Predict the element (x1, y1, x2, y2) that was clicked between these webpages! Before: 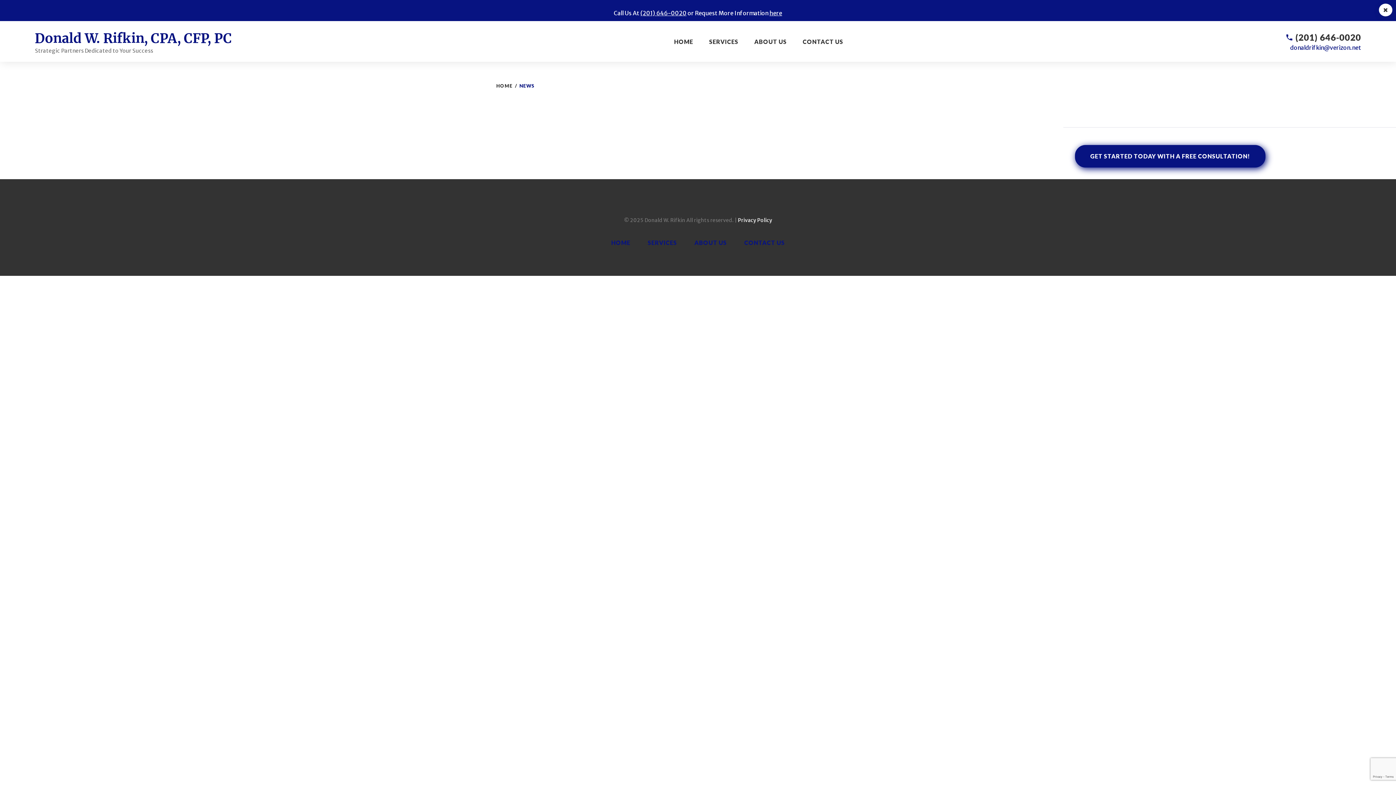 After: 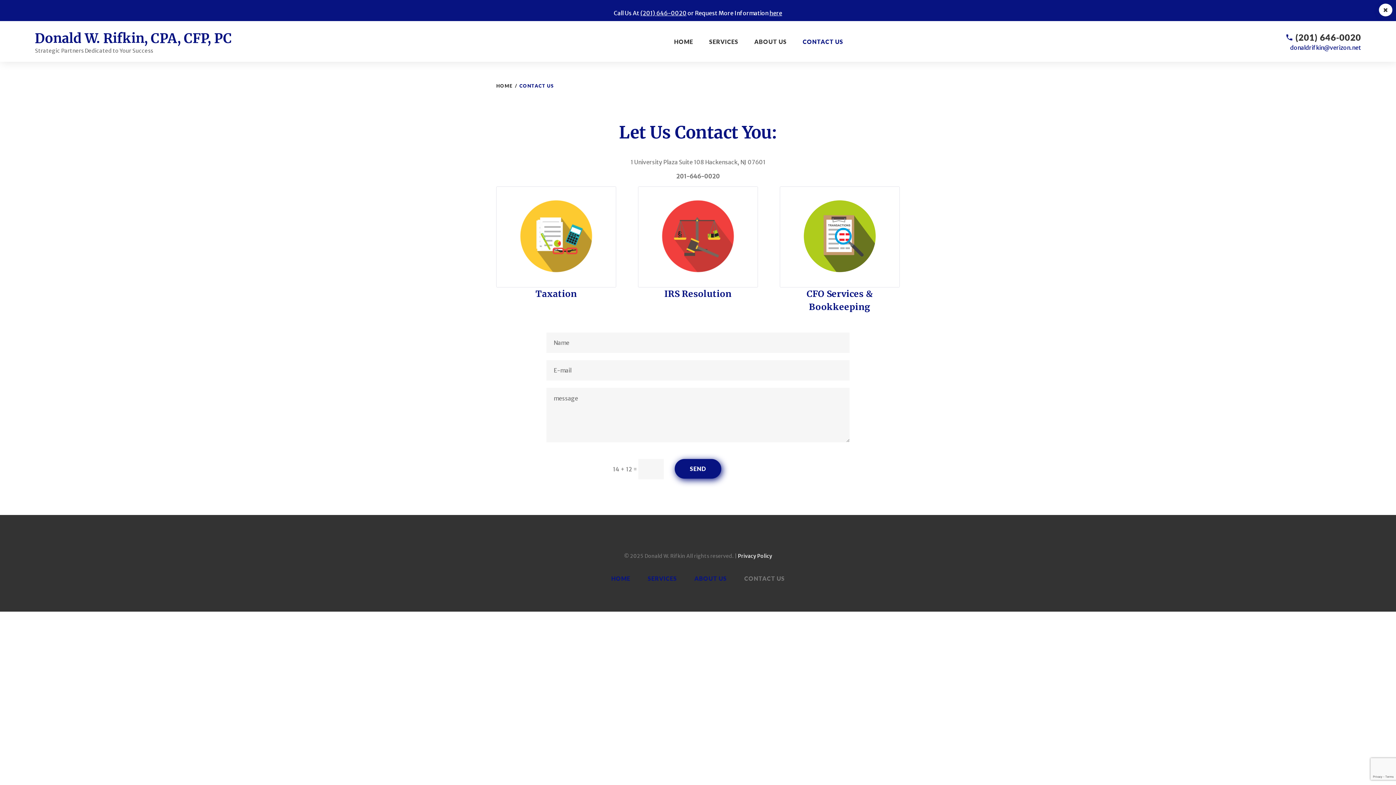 Action: label: here bbox: (769, 9, 782, 16)